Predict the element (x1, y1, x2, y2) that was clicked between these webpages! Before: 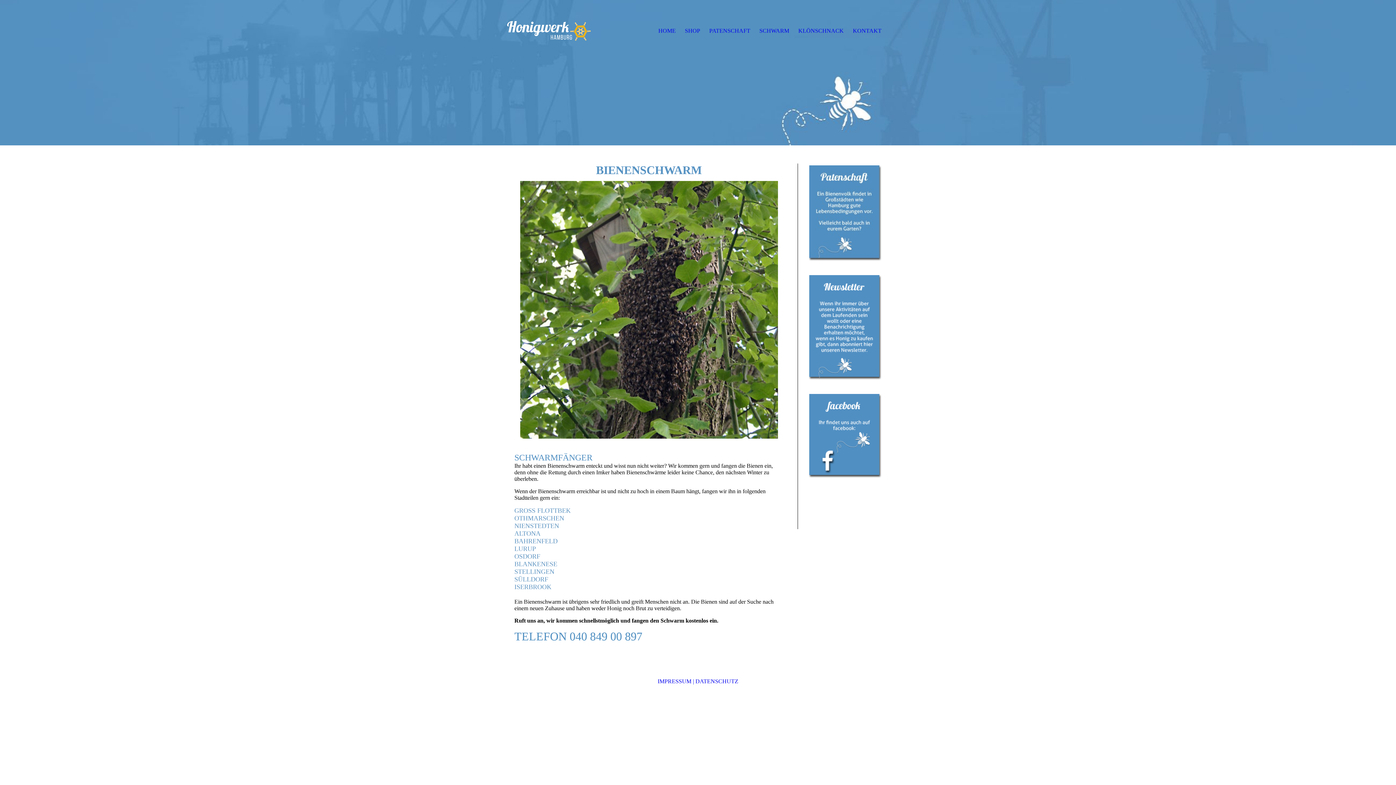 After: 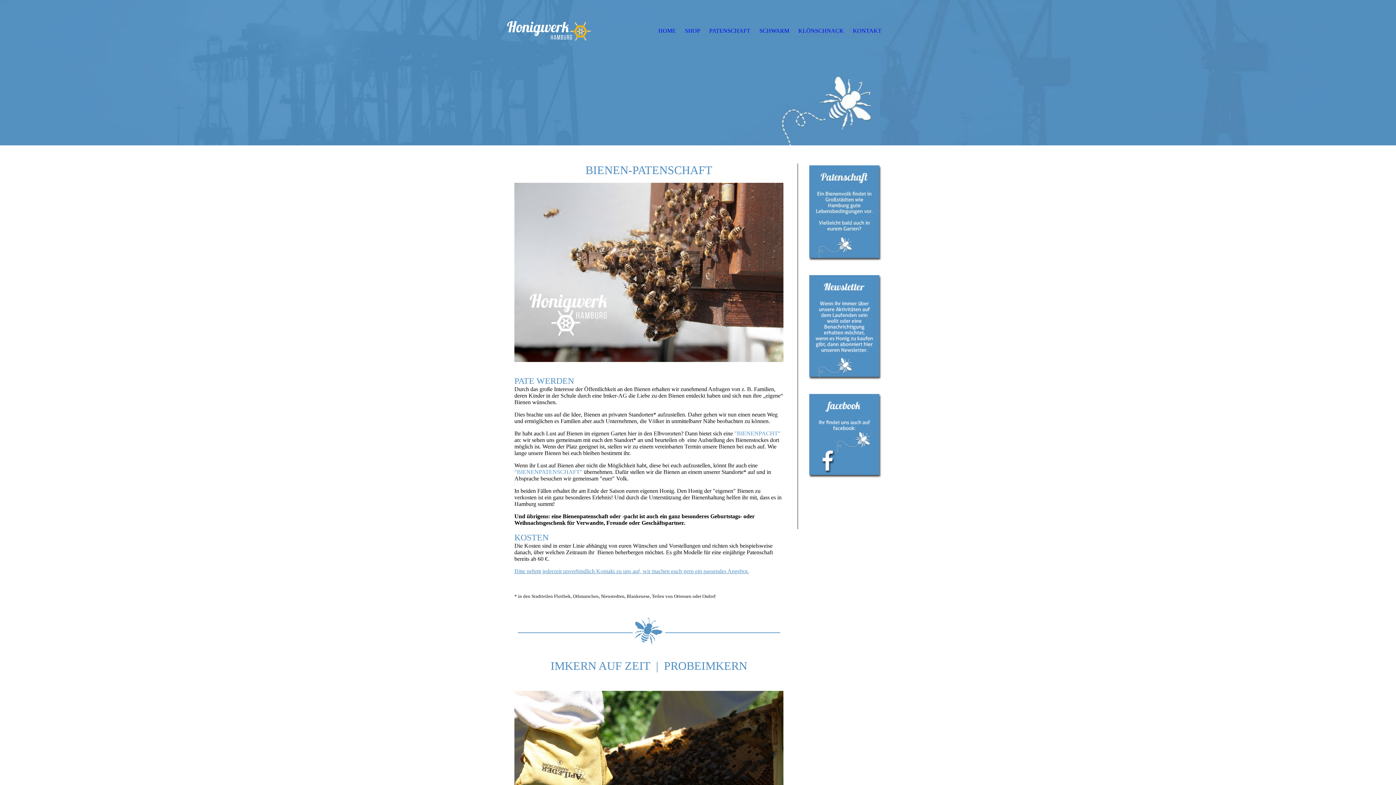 Action: bbox: (809, 165, 881, 261)